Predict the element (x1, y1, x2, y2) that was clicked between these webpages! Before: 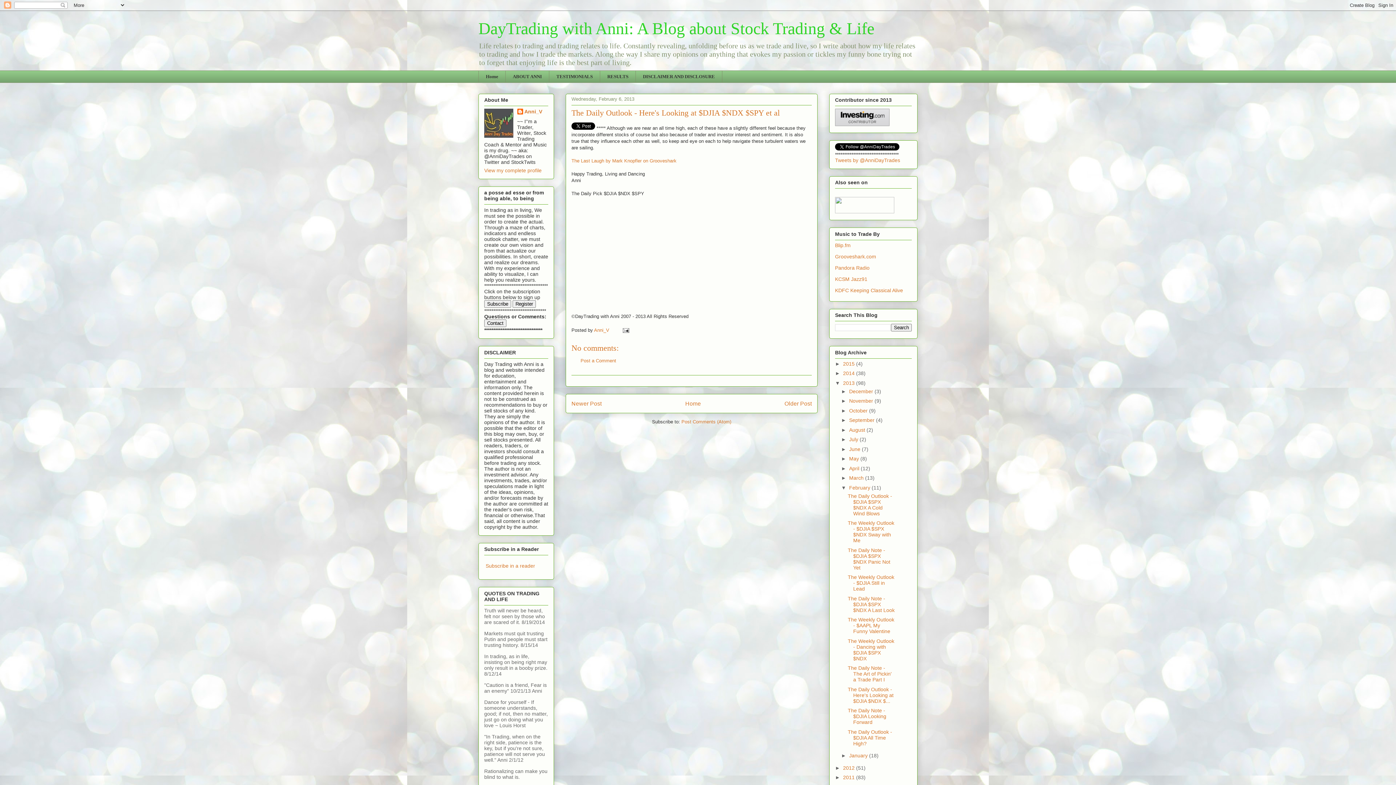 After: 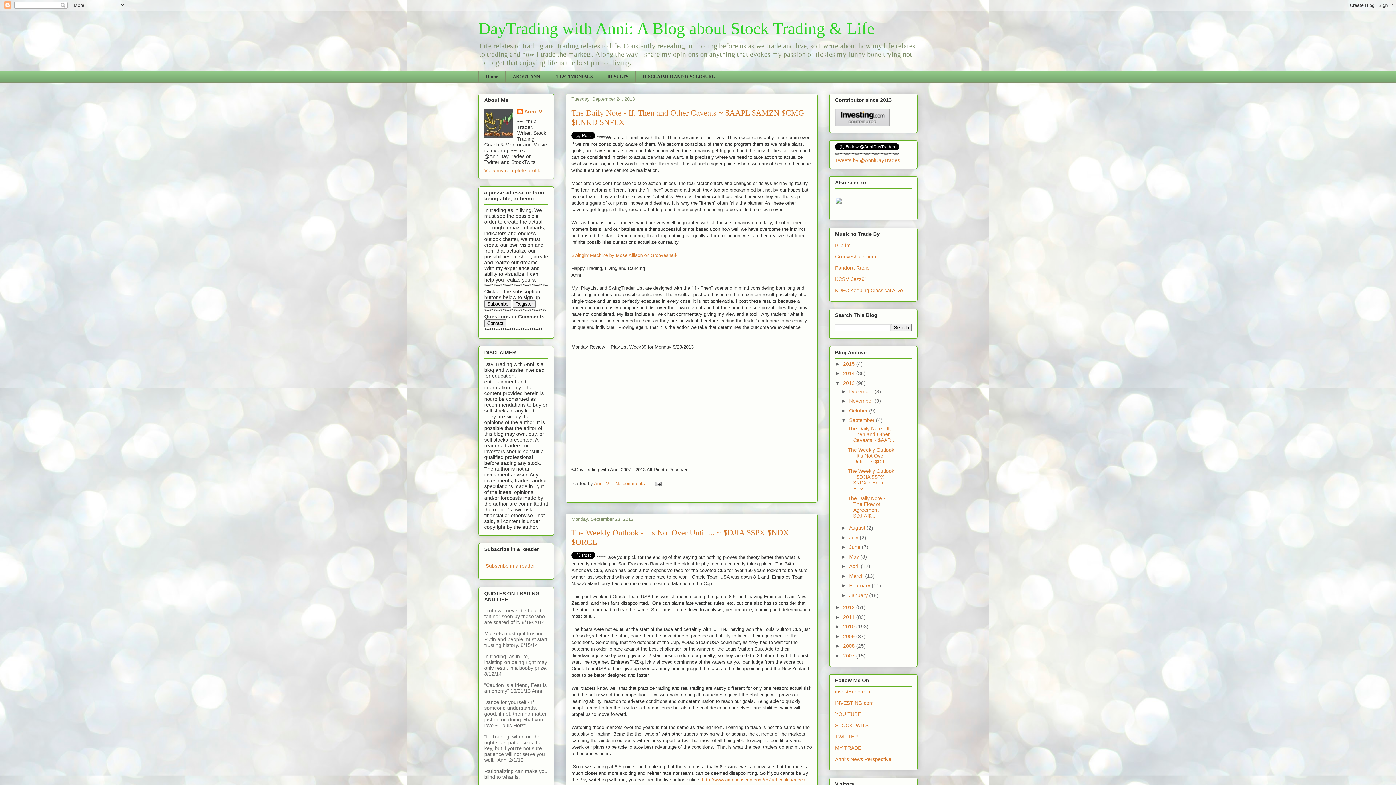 Action: bbox: (849, 417, 876, 423) label: September 